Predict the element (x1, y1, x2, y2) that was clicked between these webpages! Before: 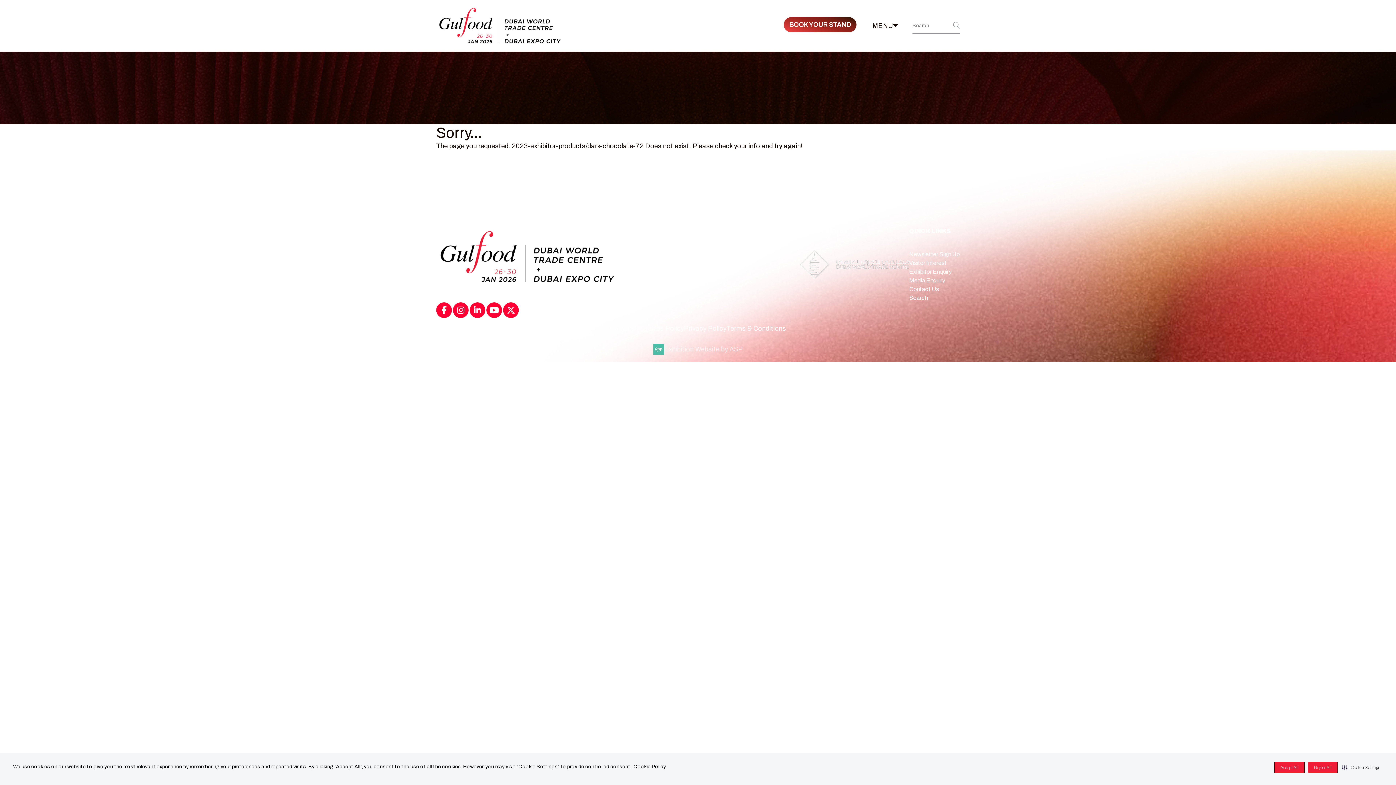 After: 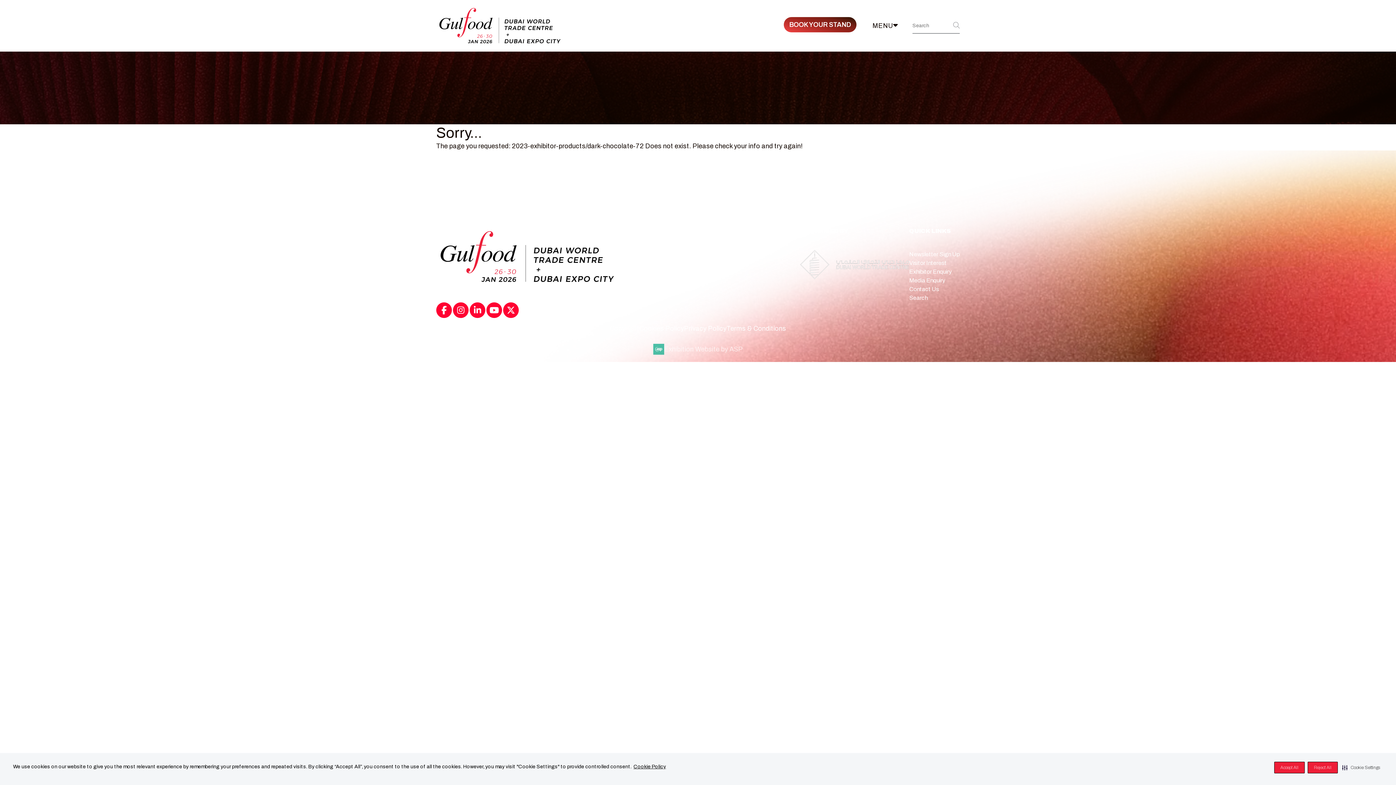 Action: label: Youtube bbox: (486, 302, 502, 318)